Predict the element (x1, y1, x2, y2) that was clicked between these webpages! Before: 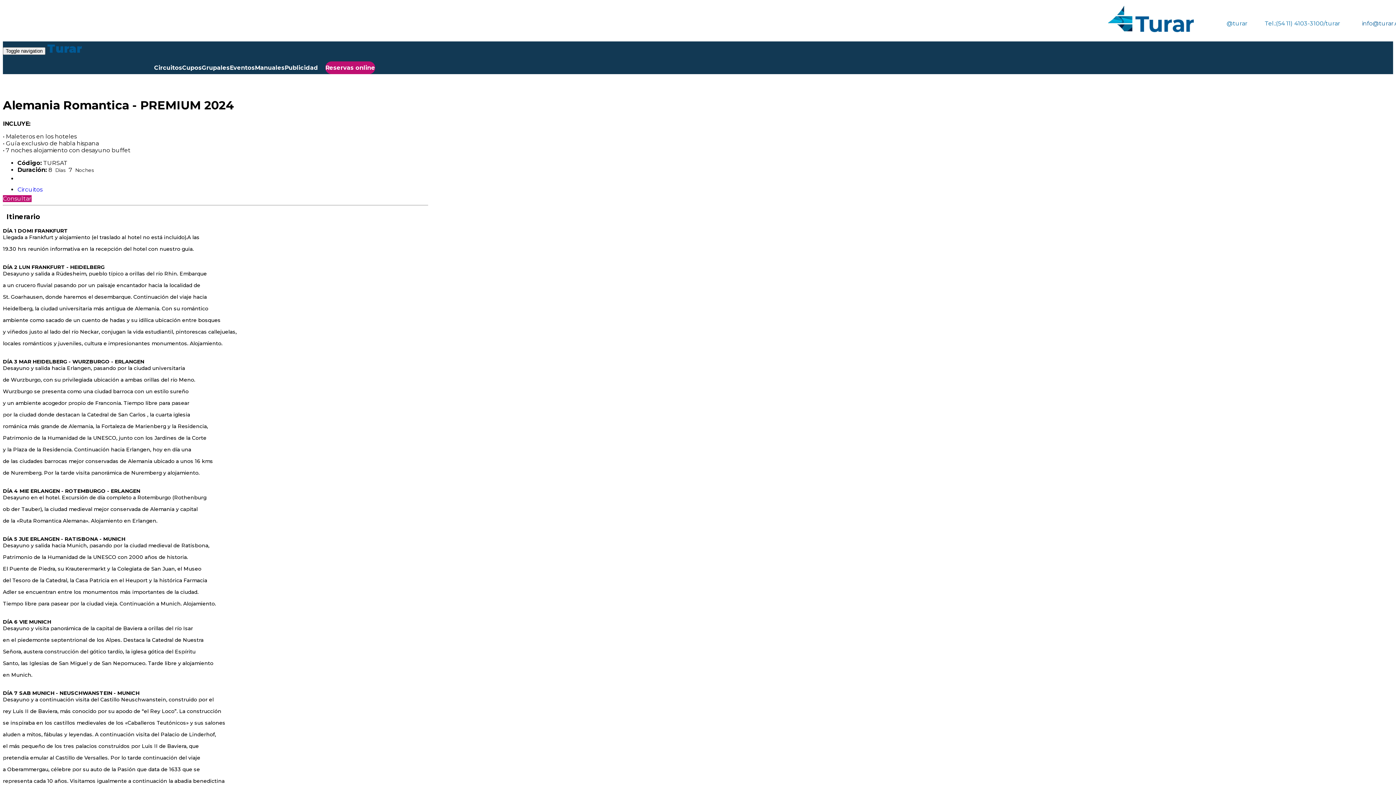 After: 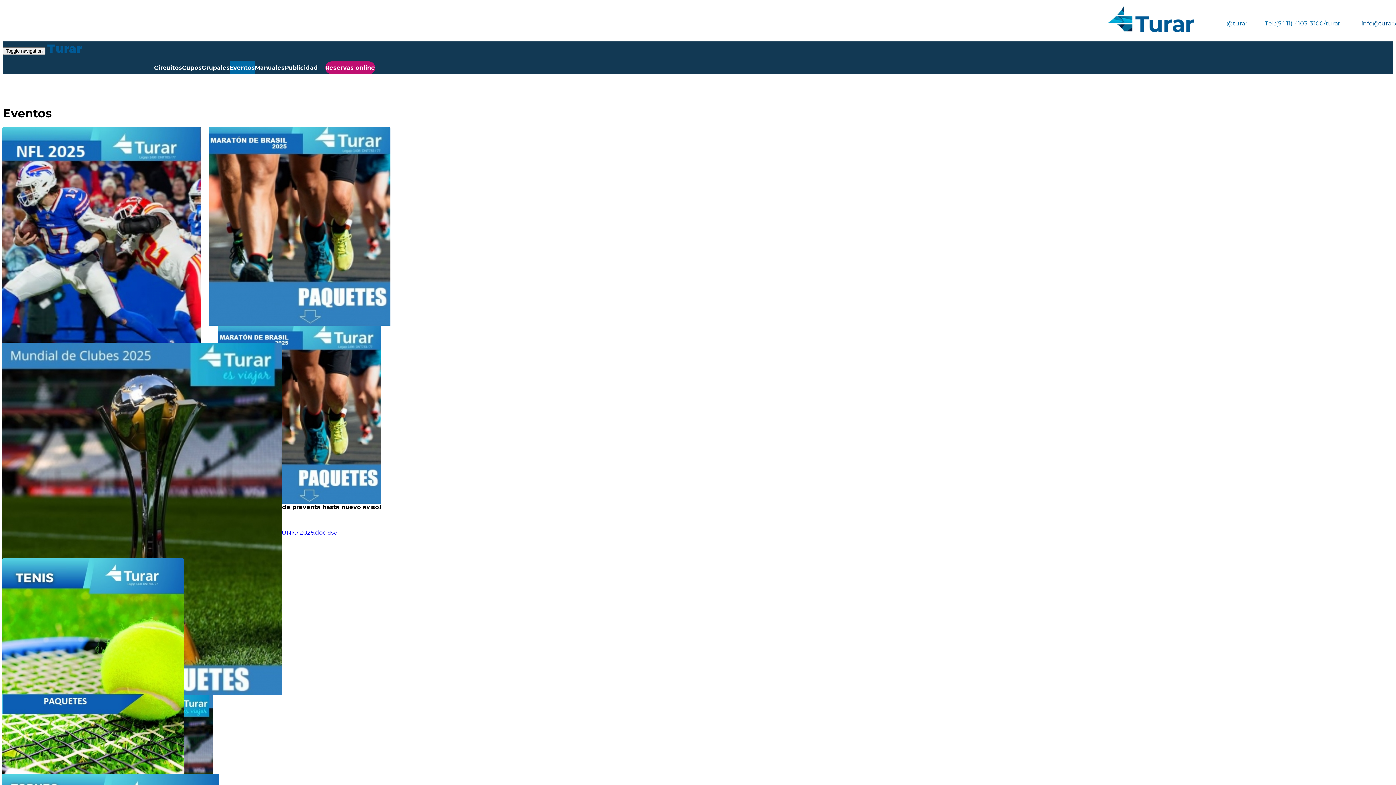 Action: label: Eventos bbox: (229, 64, 254, 71)